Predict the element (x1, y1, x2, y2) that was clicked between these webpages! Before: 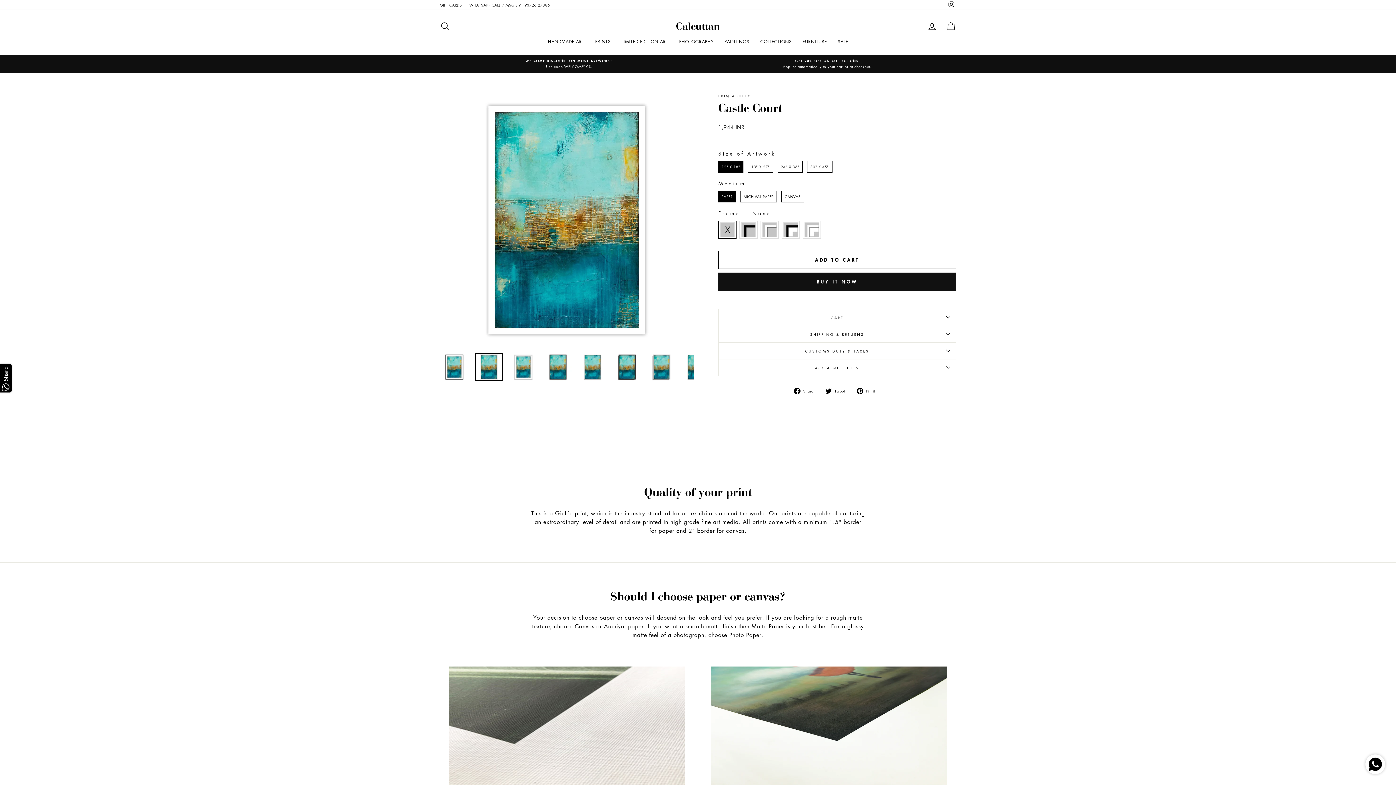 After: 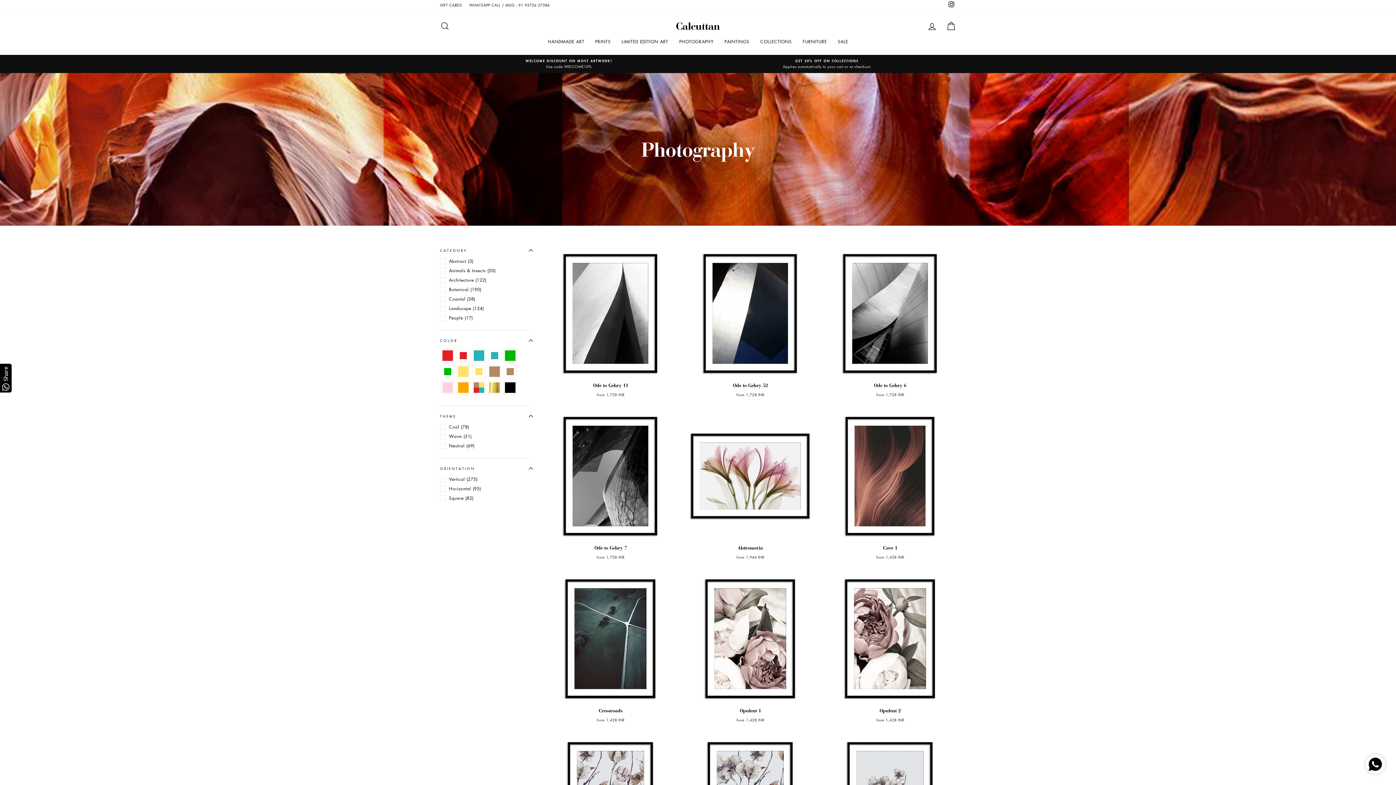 Action: bbox: (673, 35, 719, 47) label: PHOTOGRAPHY